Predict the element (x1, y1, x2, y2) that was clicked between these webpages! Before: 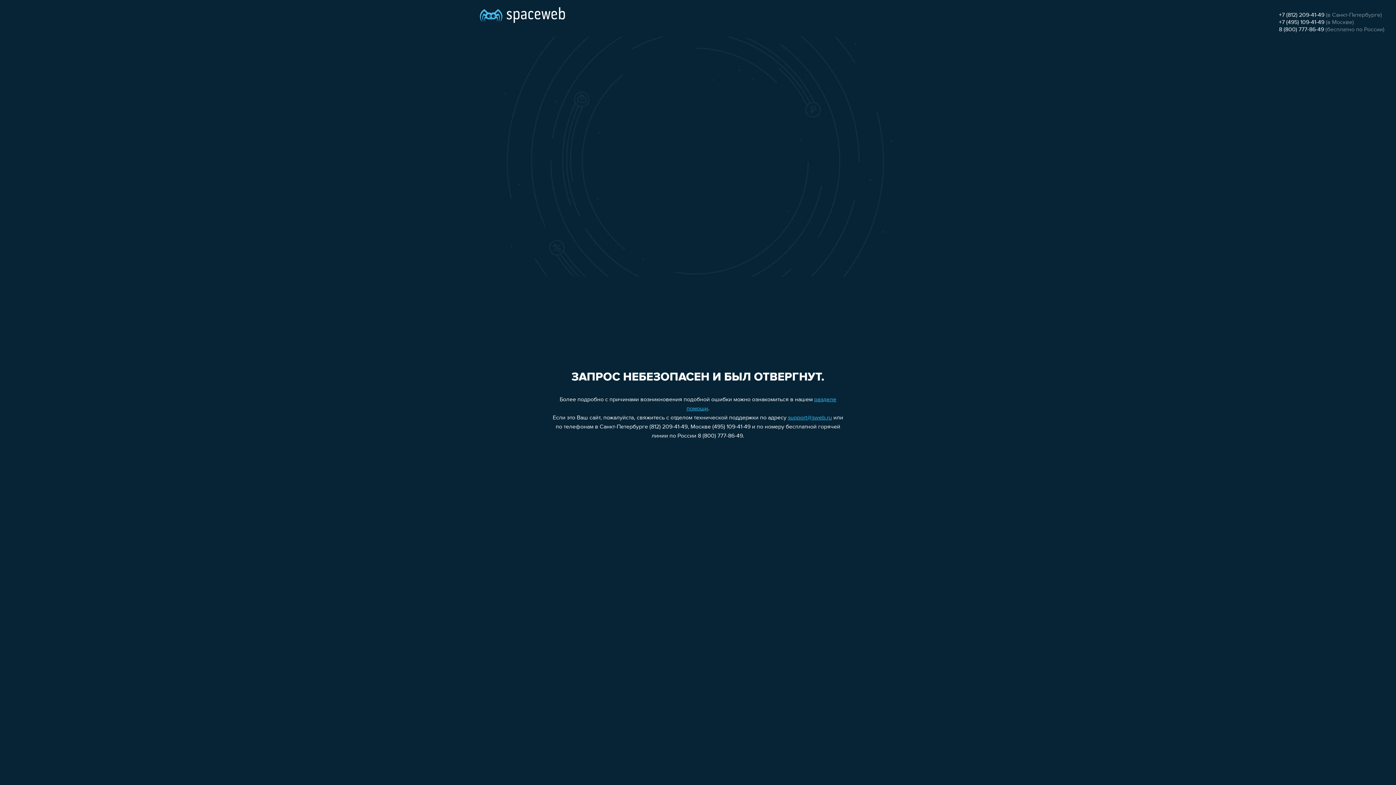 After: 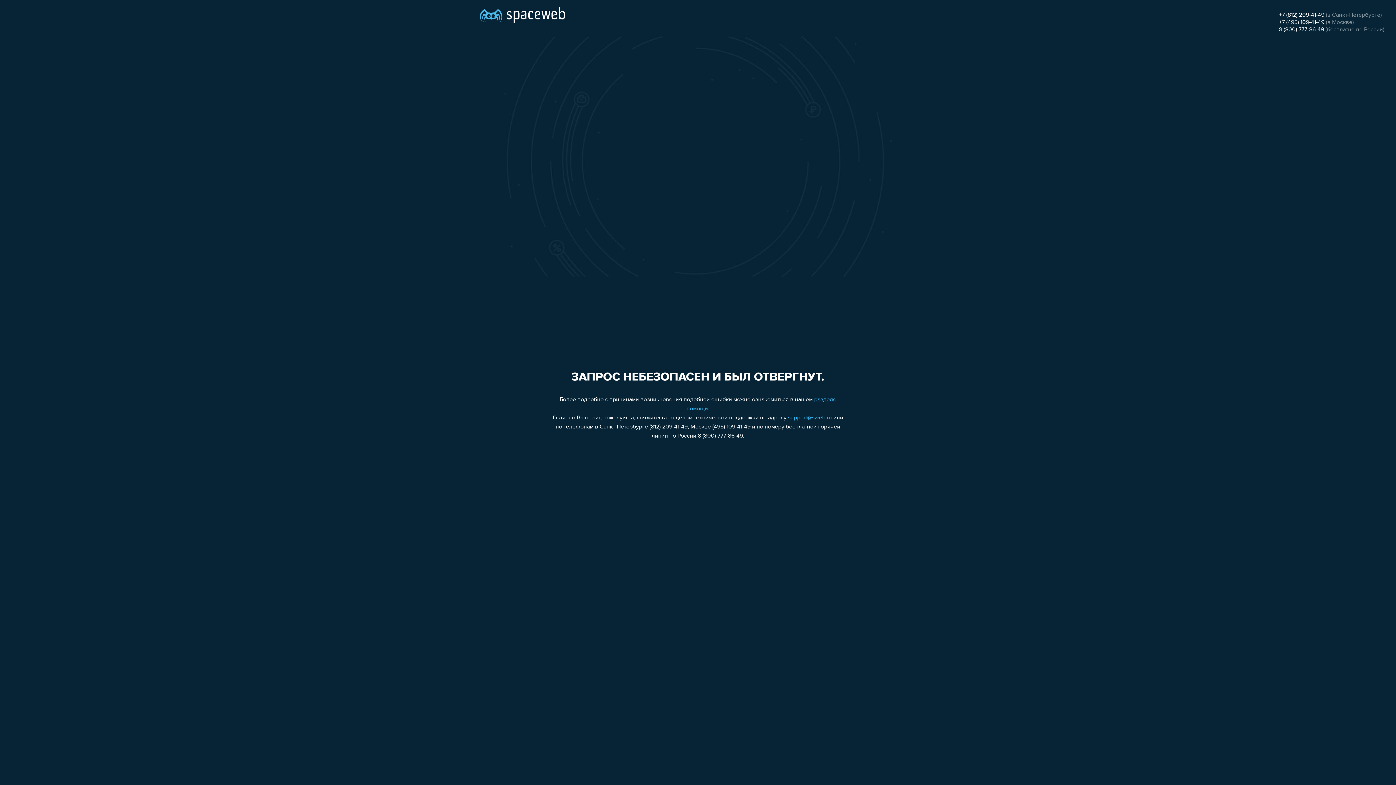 Action: label: support@sweb.ru bbox: (788, 415, 832, 421)